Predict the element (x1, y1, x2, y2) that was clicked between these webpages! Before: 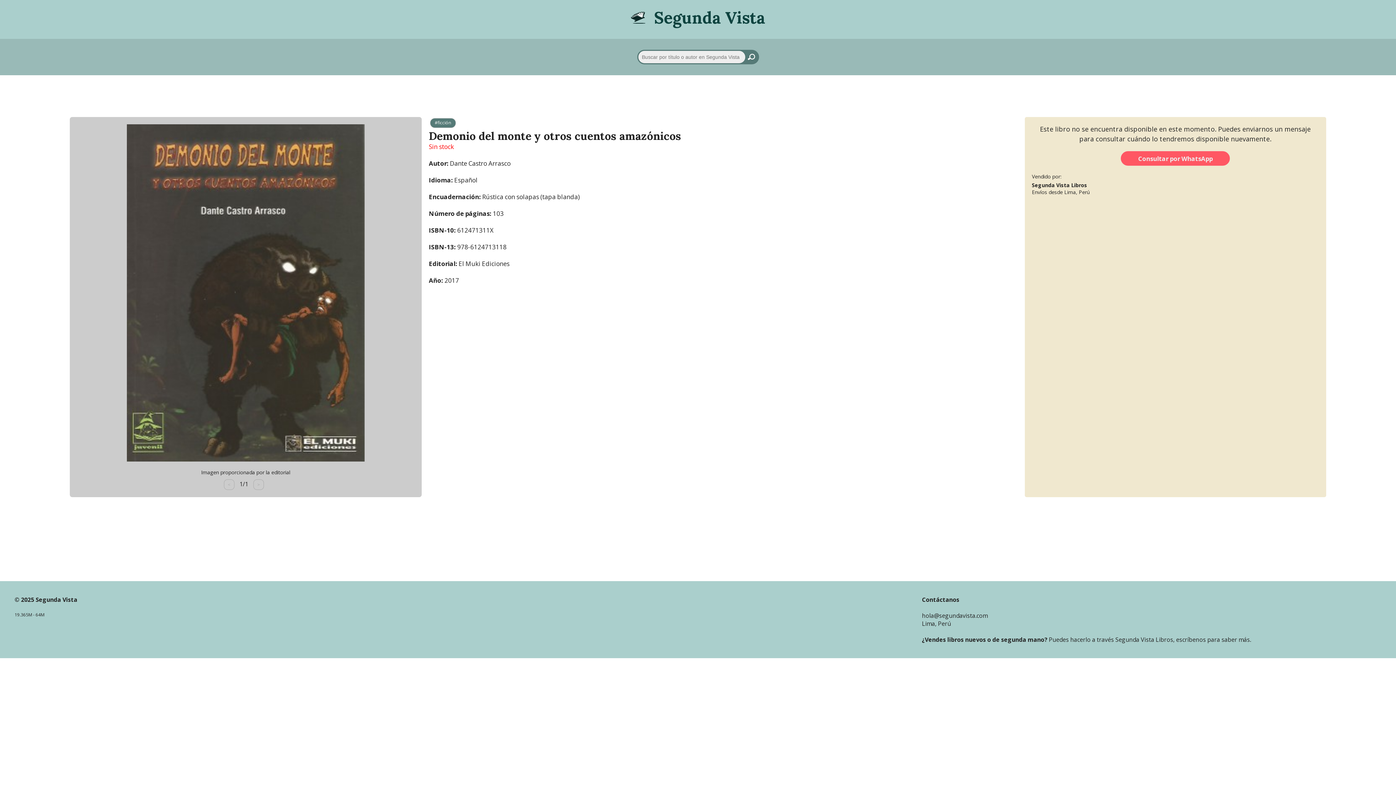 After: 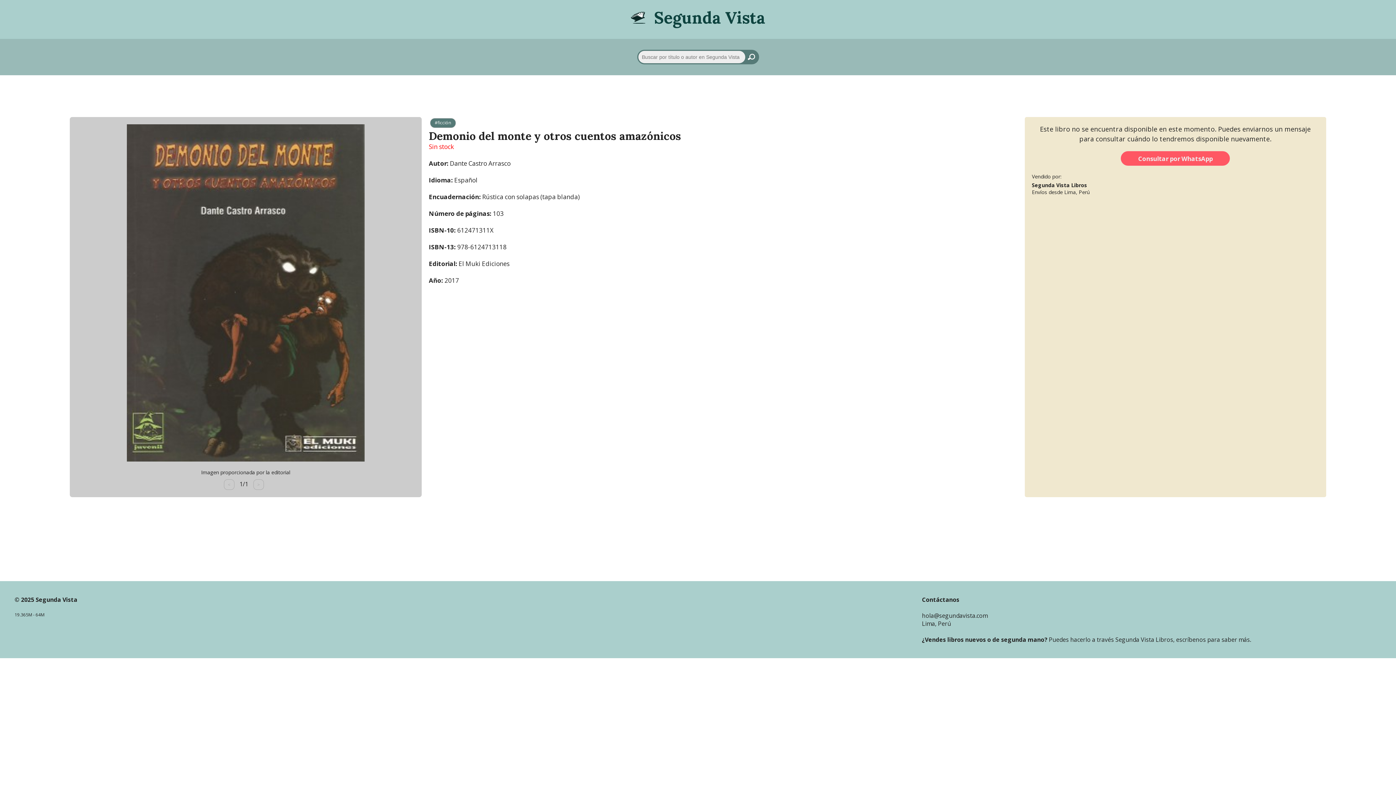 Action: bbox: (253, 479, 263, 490) label: >